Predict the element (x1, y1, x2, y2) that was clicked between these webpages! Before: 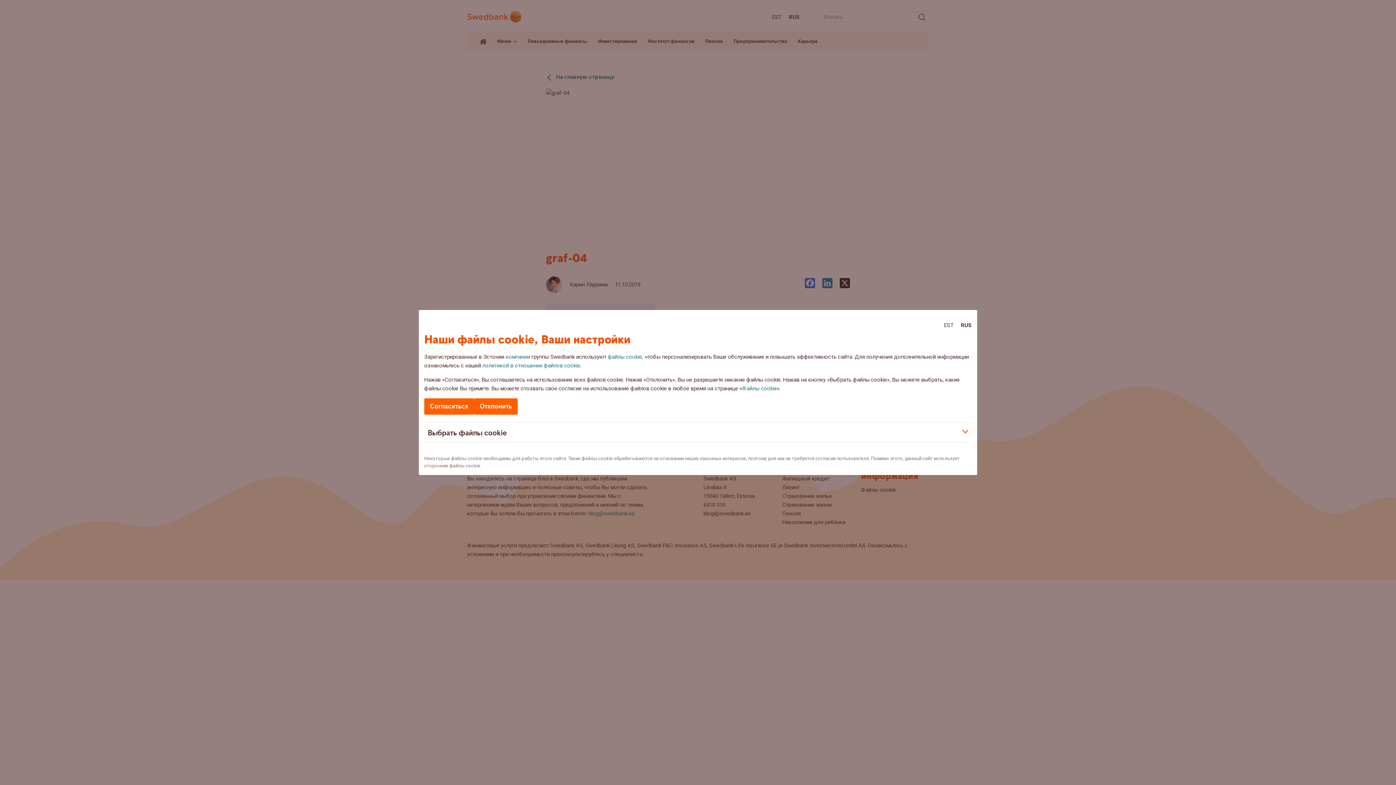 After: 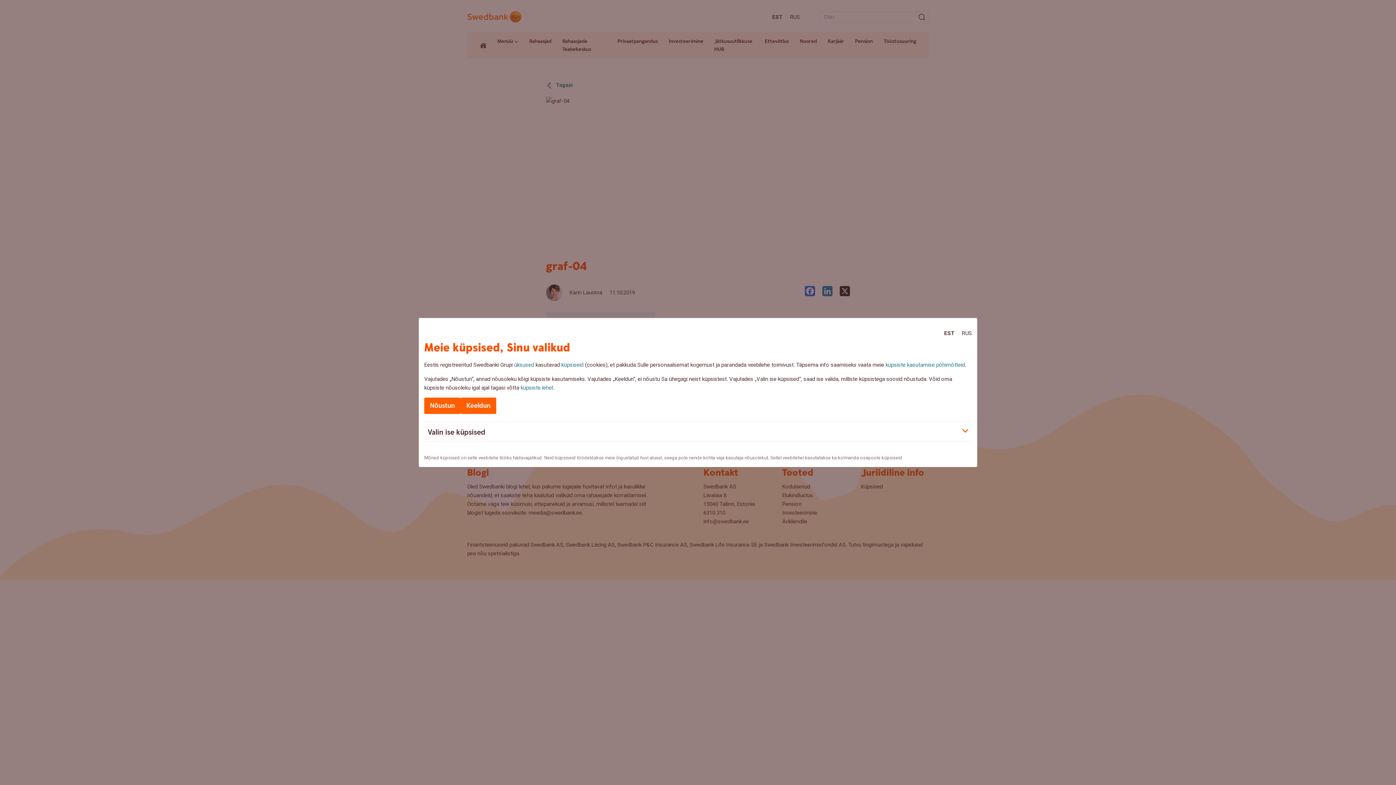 Action: bbox: (944, 322, 953, 328) label: EST